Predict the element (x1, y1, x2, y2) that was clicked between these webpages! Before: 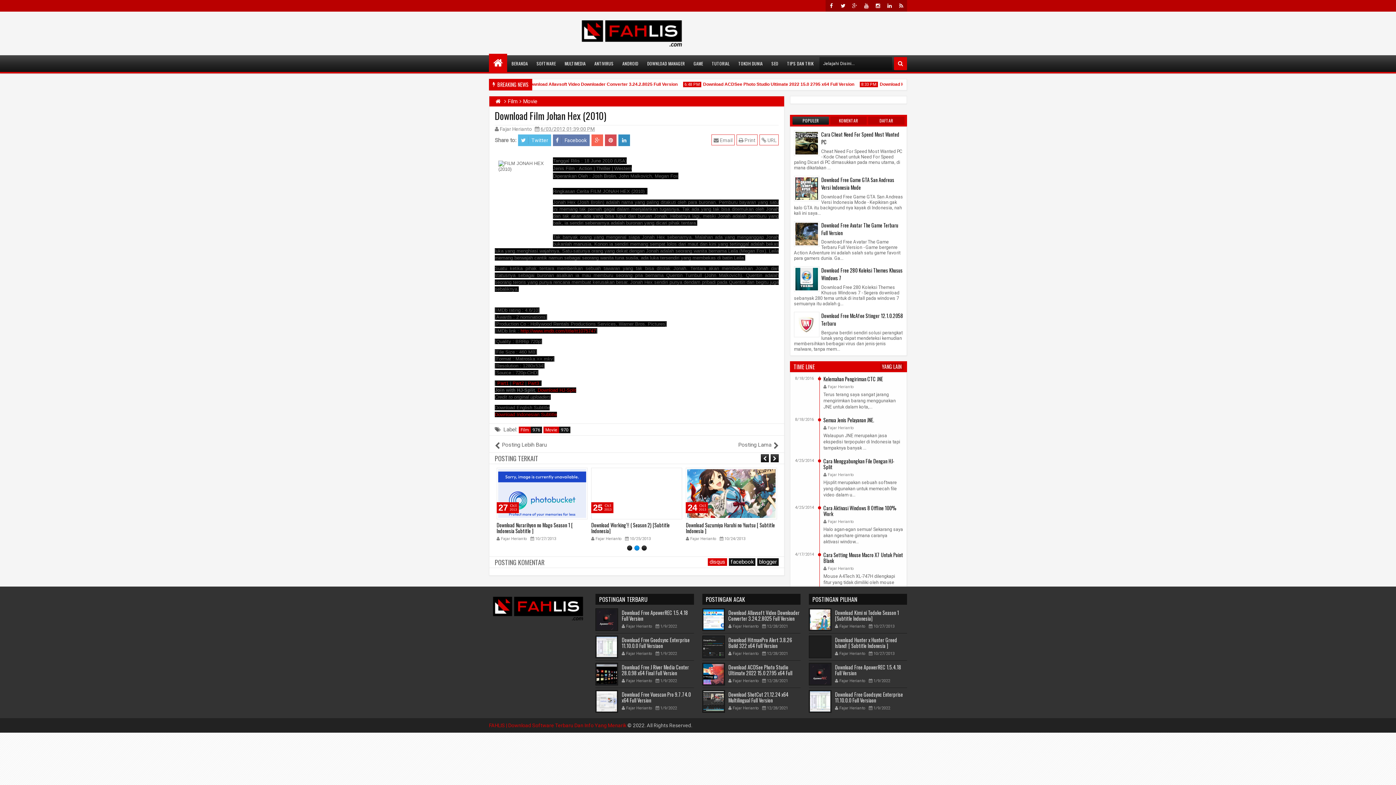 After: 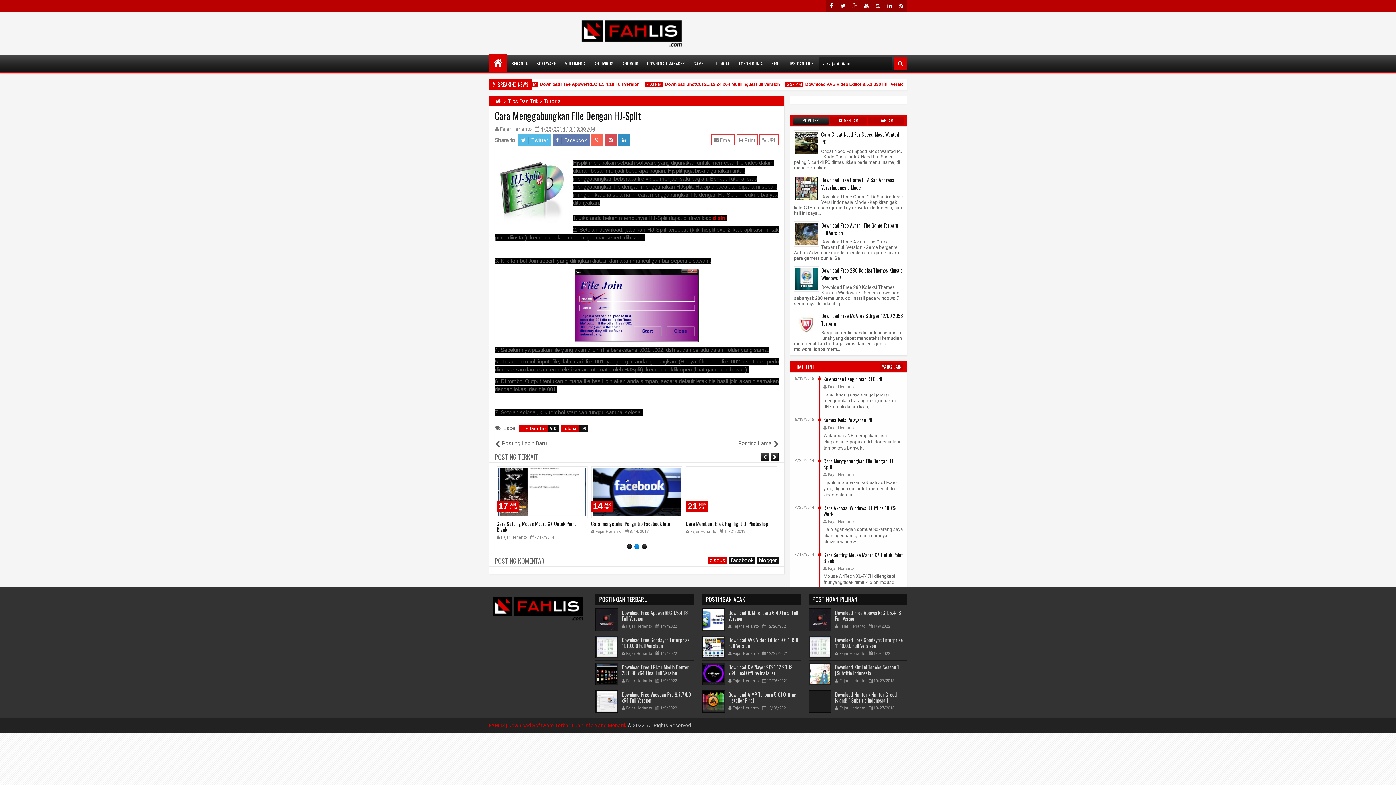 Action: label: Cara Menggabungkan File Dengan HJ-Split bbox: (823, 457, 894, 470)